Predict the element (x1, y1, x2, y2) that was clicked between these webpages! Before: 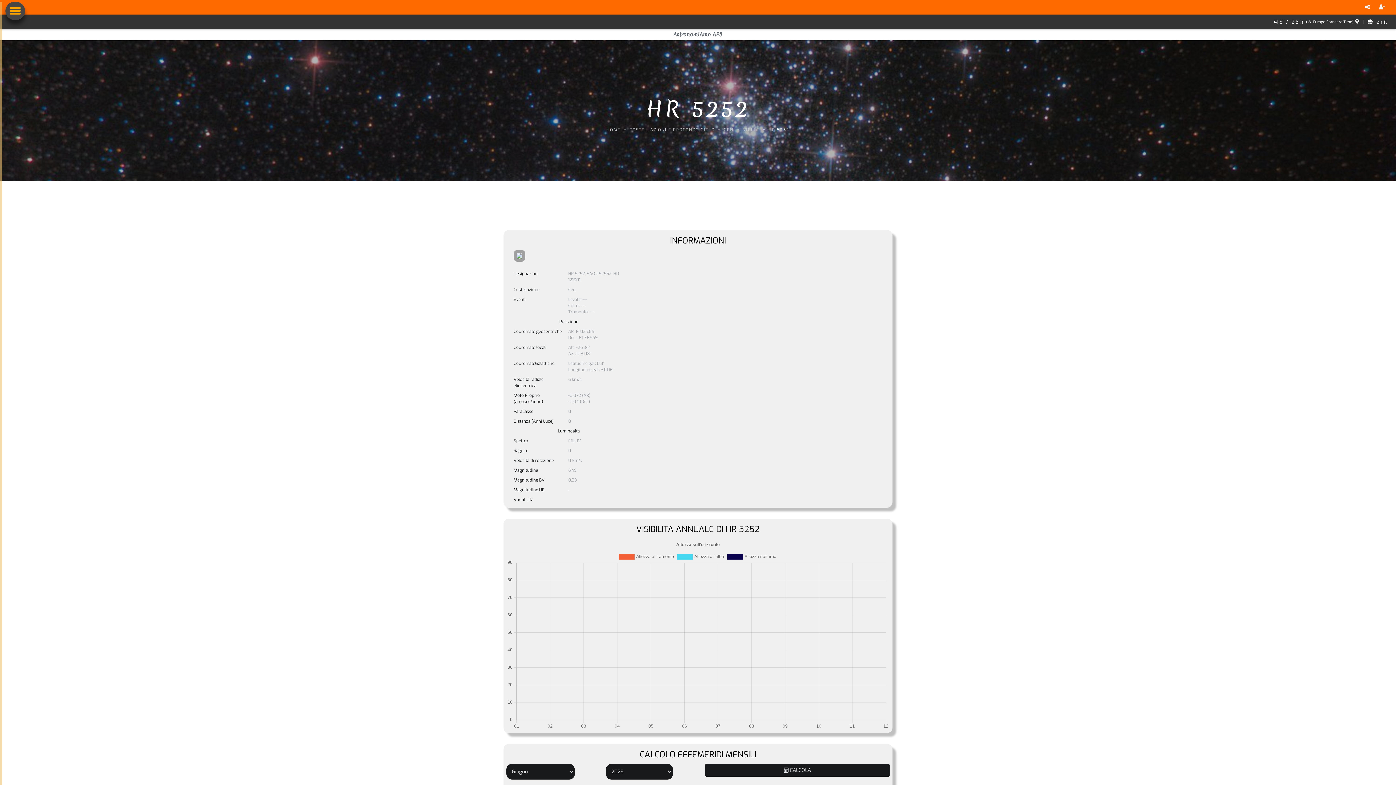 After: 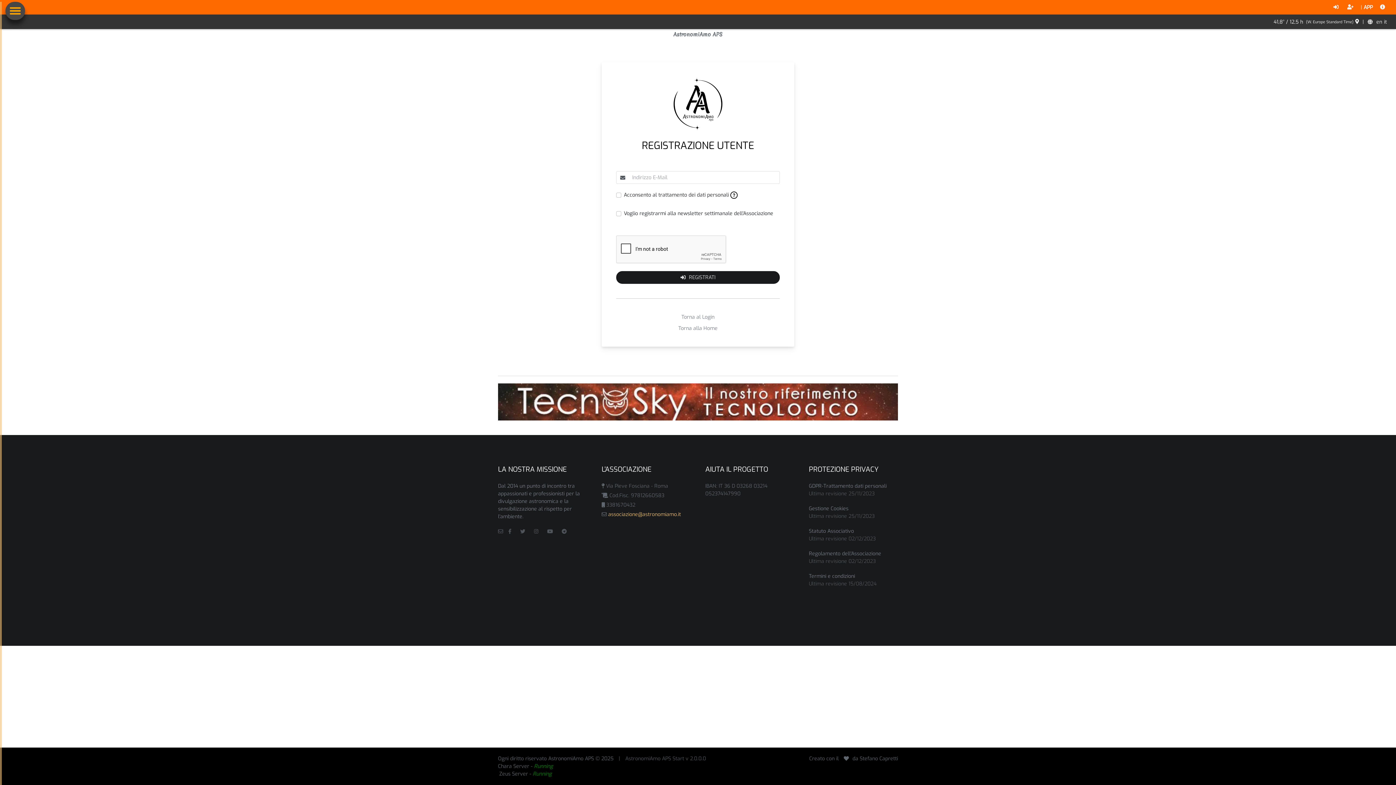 Action: bbox: (1375, 3, 1389, 10)